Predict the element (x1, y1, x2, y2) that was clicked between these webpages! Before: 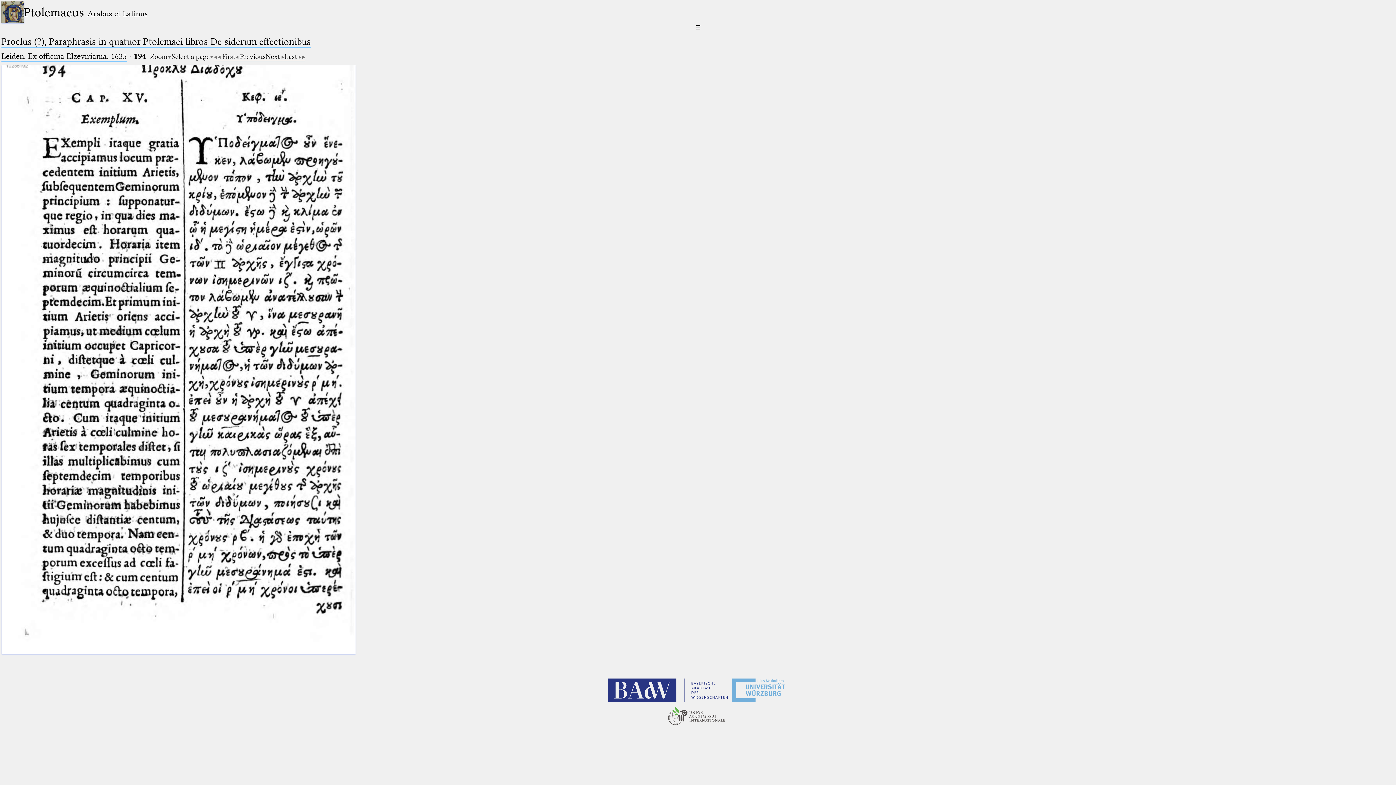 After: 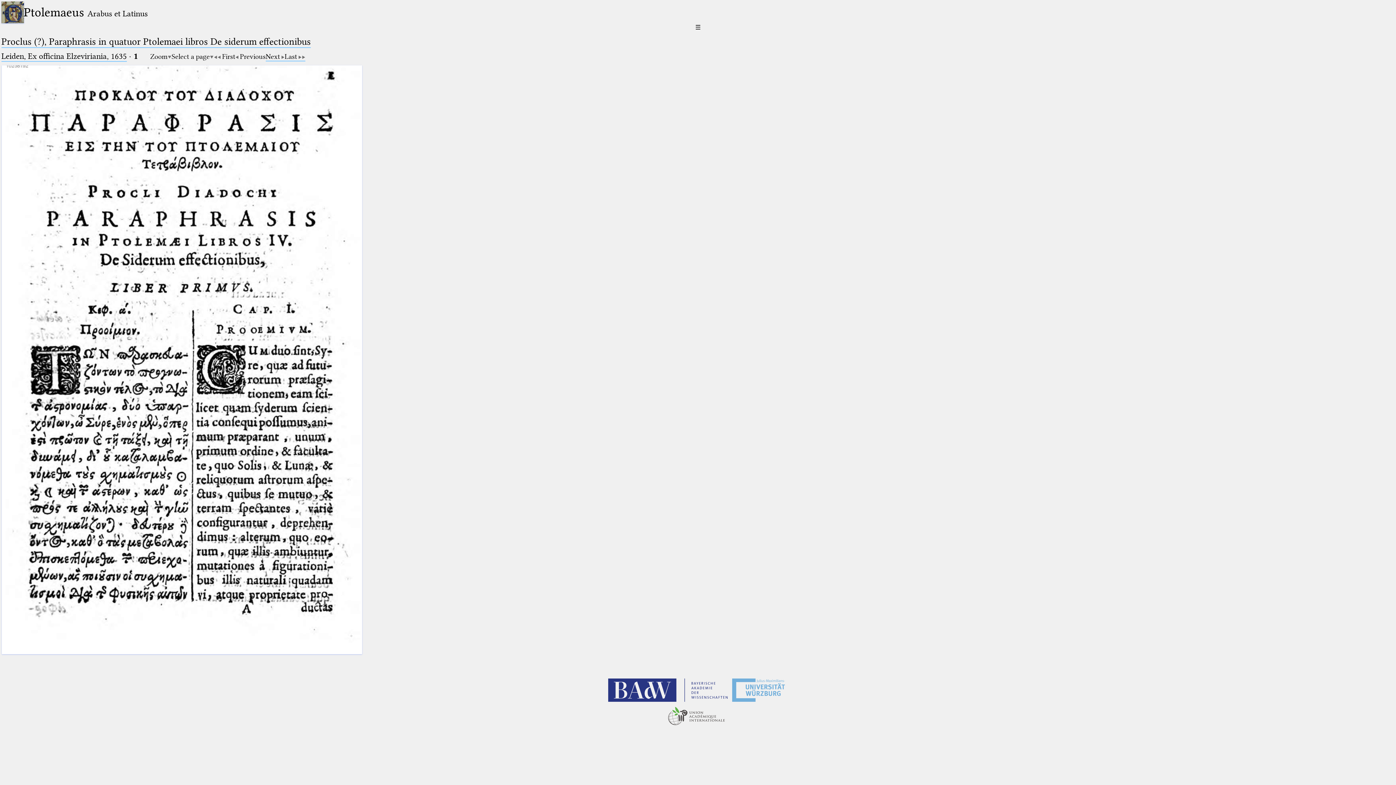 Action: label: First bbox: (213, 52, 235, 61)